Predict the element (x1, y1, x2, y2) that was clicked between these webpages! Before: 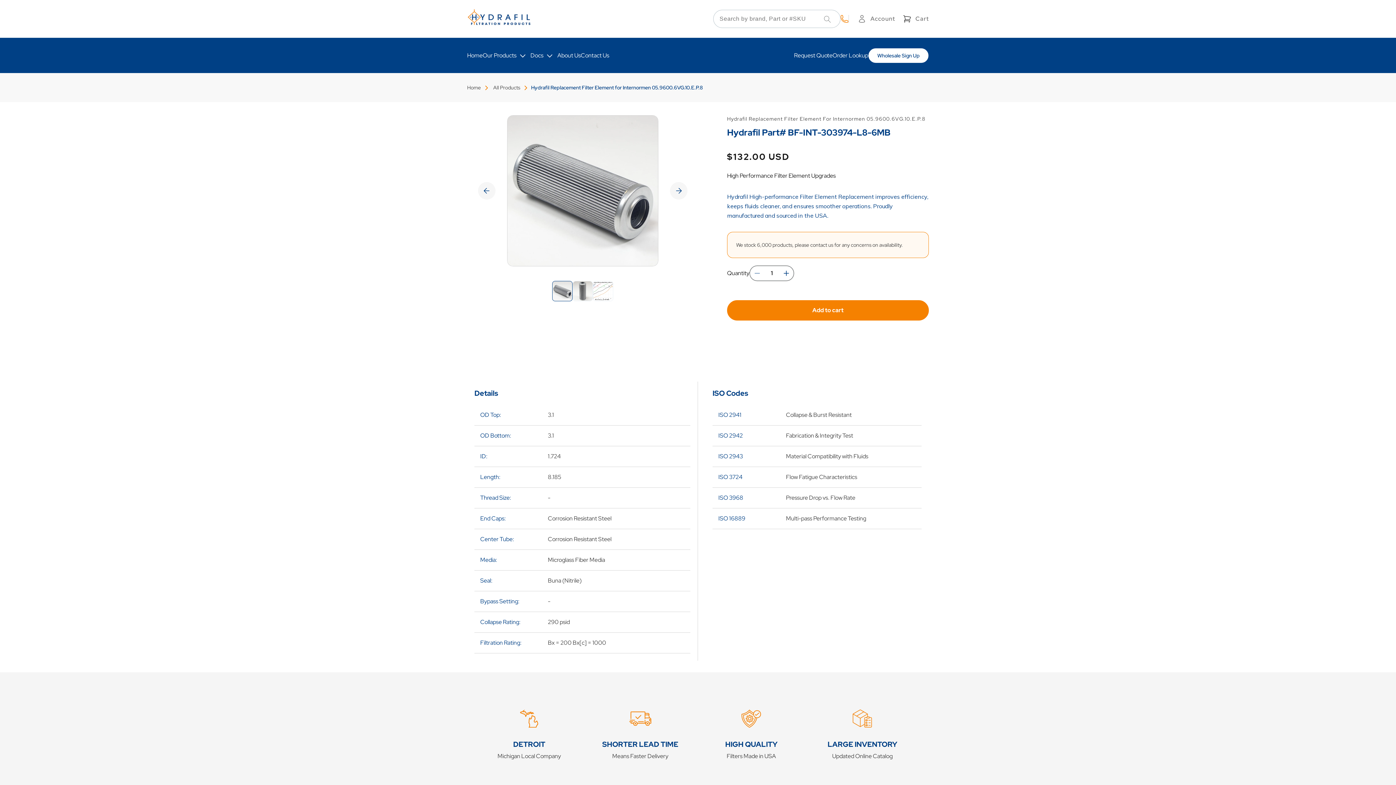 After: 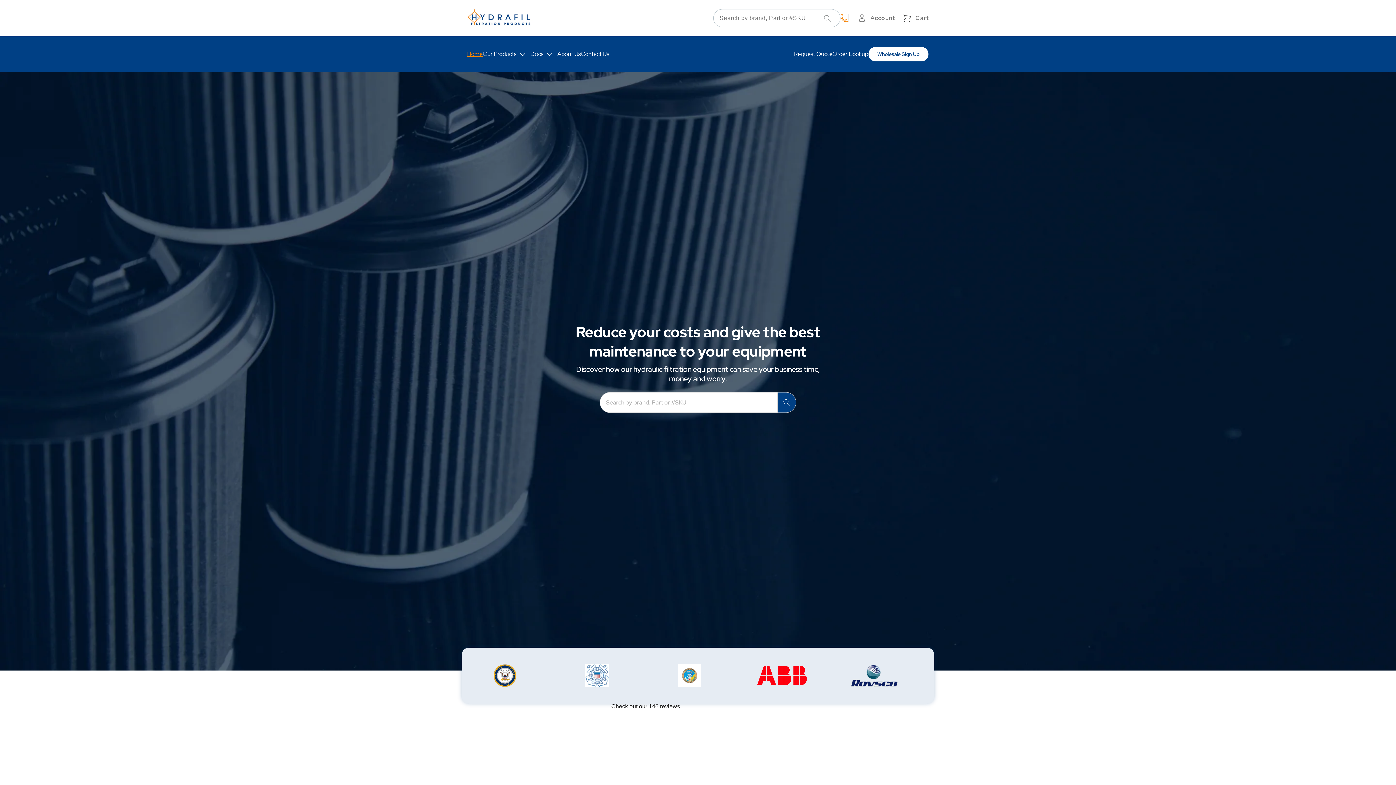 Action: label: Home bbox: (467, 84, 486, 90)